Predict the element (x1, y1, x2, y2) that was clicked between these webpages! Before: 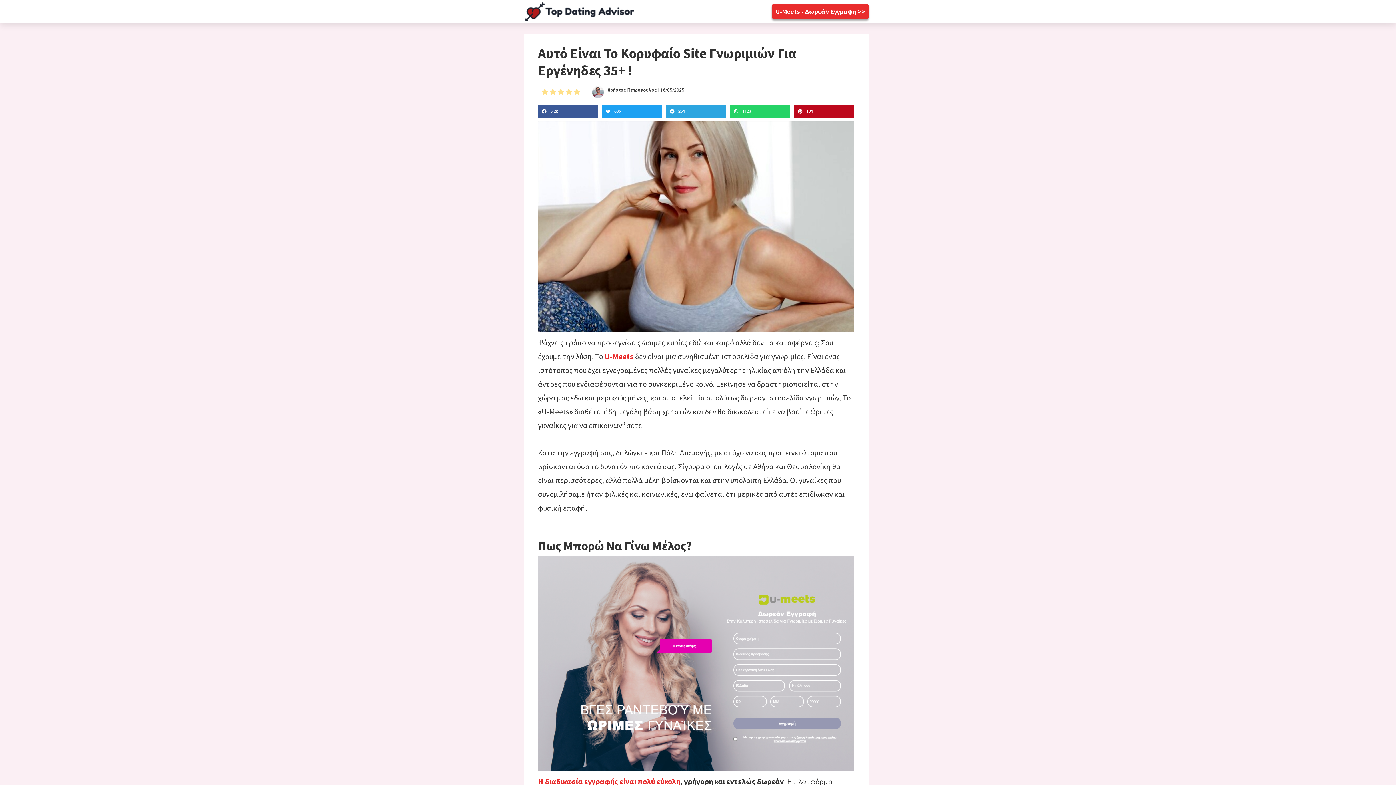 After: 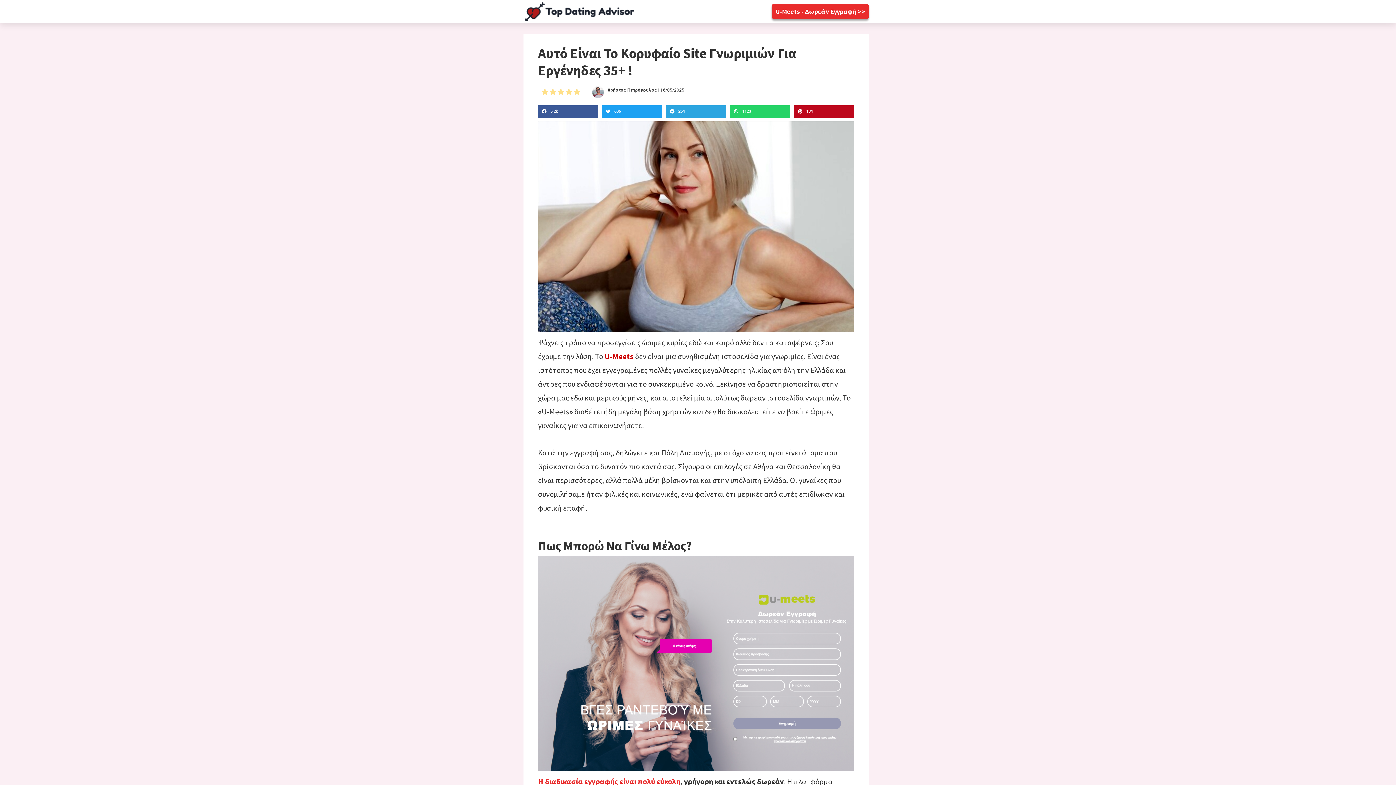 Action: bbox: (604, 351, 635, 361) label: U-Meets 